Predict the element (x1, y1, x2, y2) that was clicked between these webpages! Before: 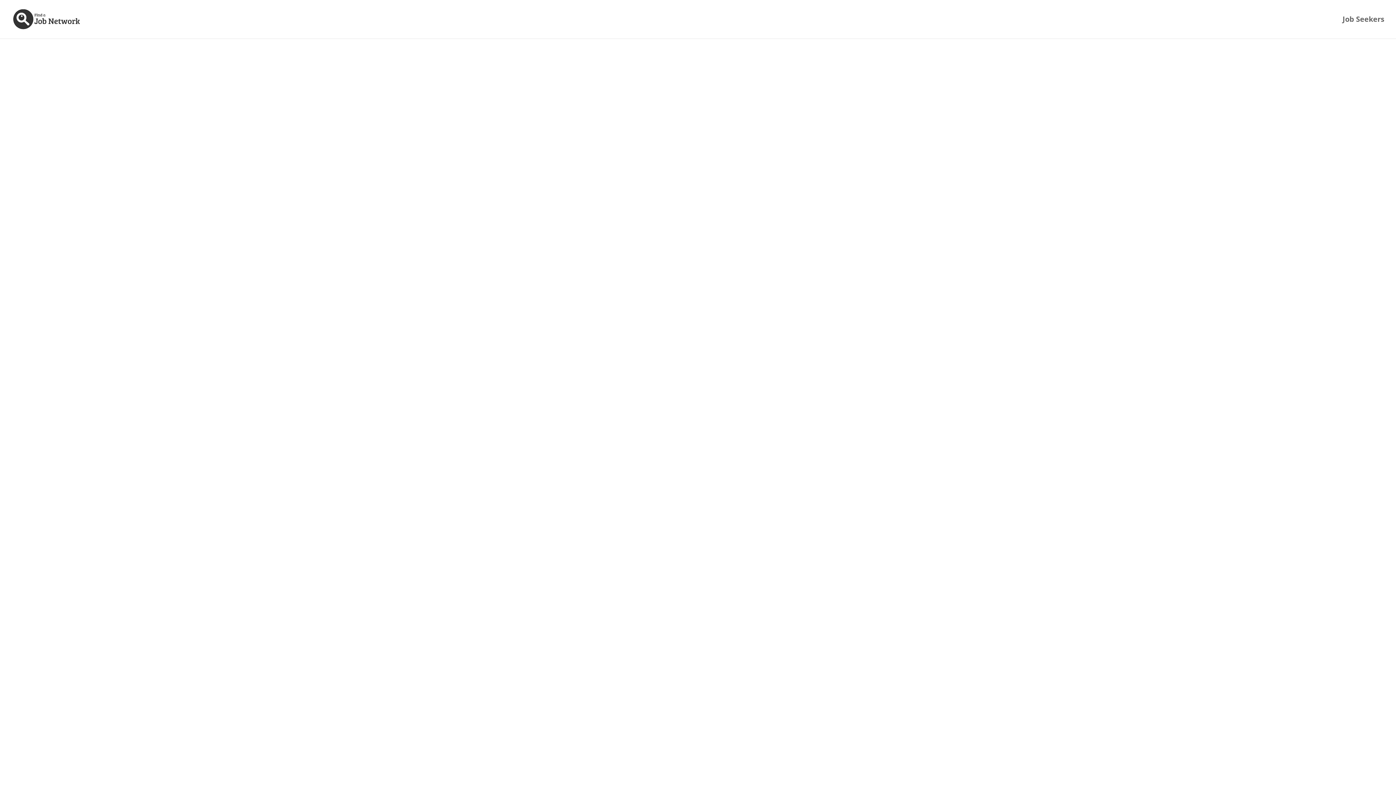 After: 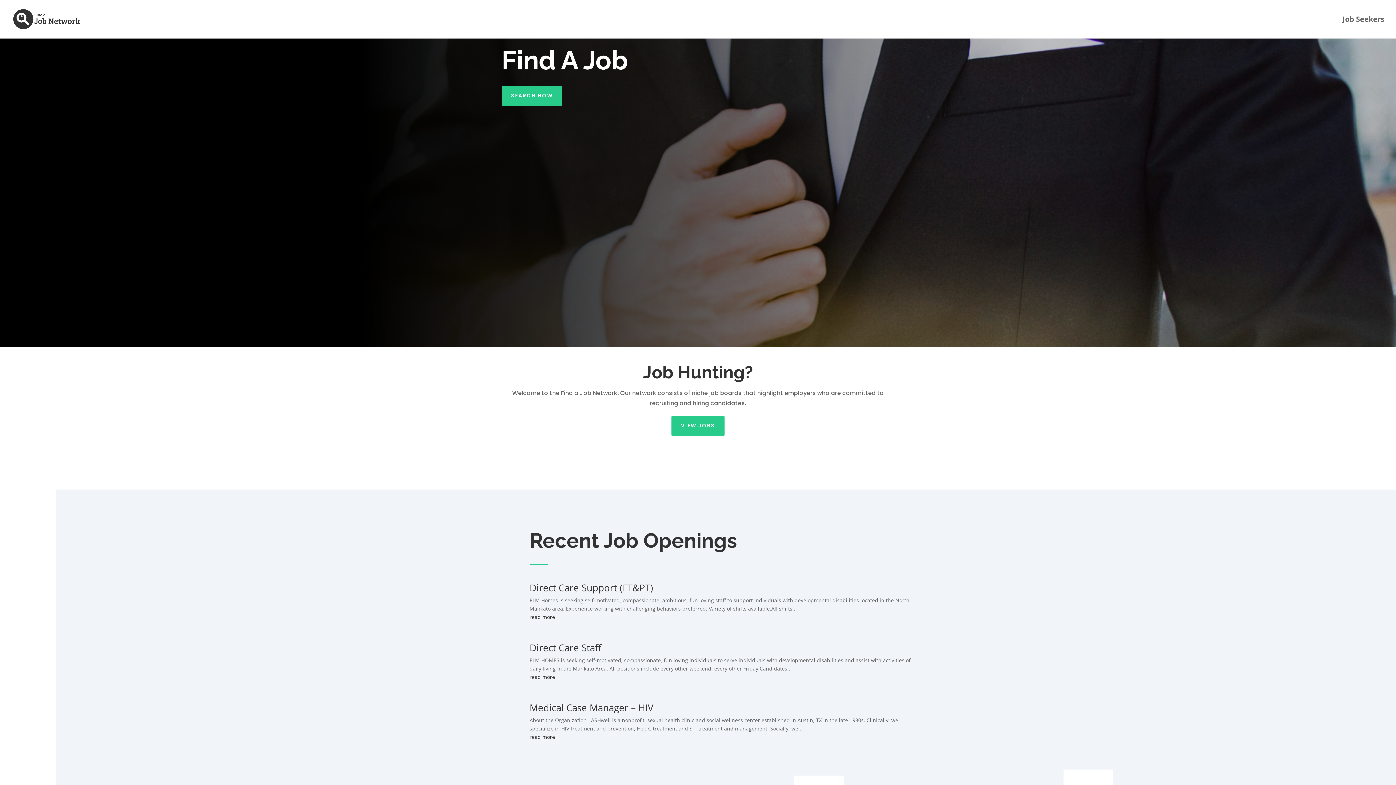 Action: bbox: (12, 15, 81, 22)